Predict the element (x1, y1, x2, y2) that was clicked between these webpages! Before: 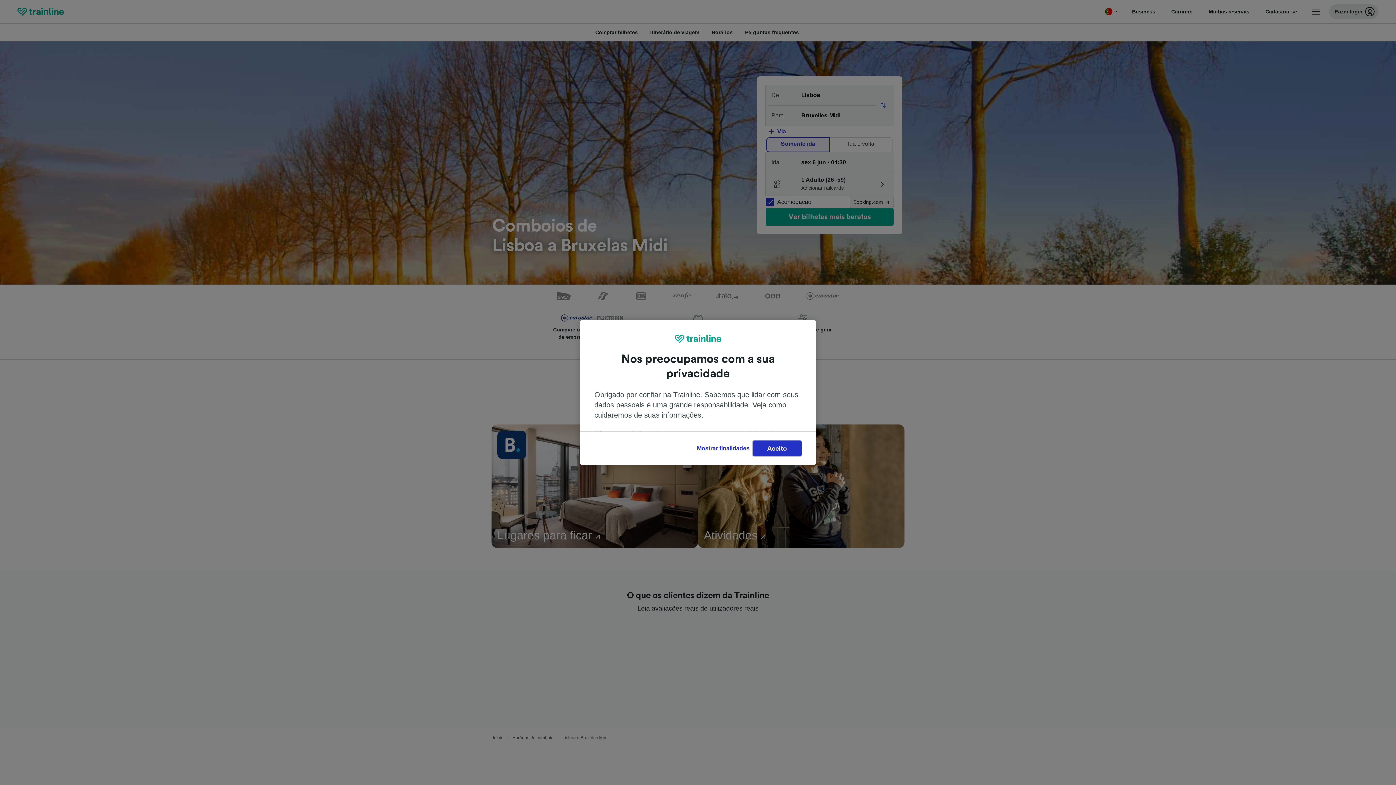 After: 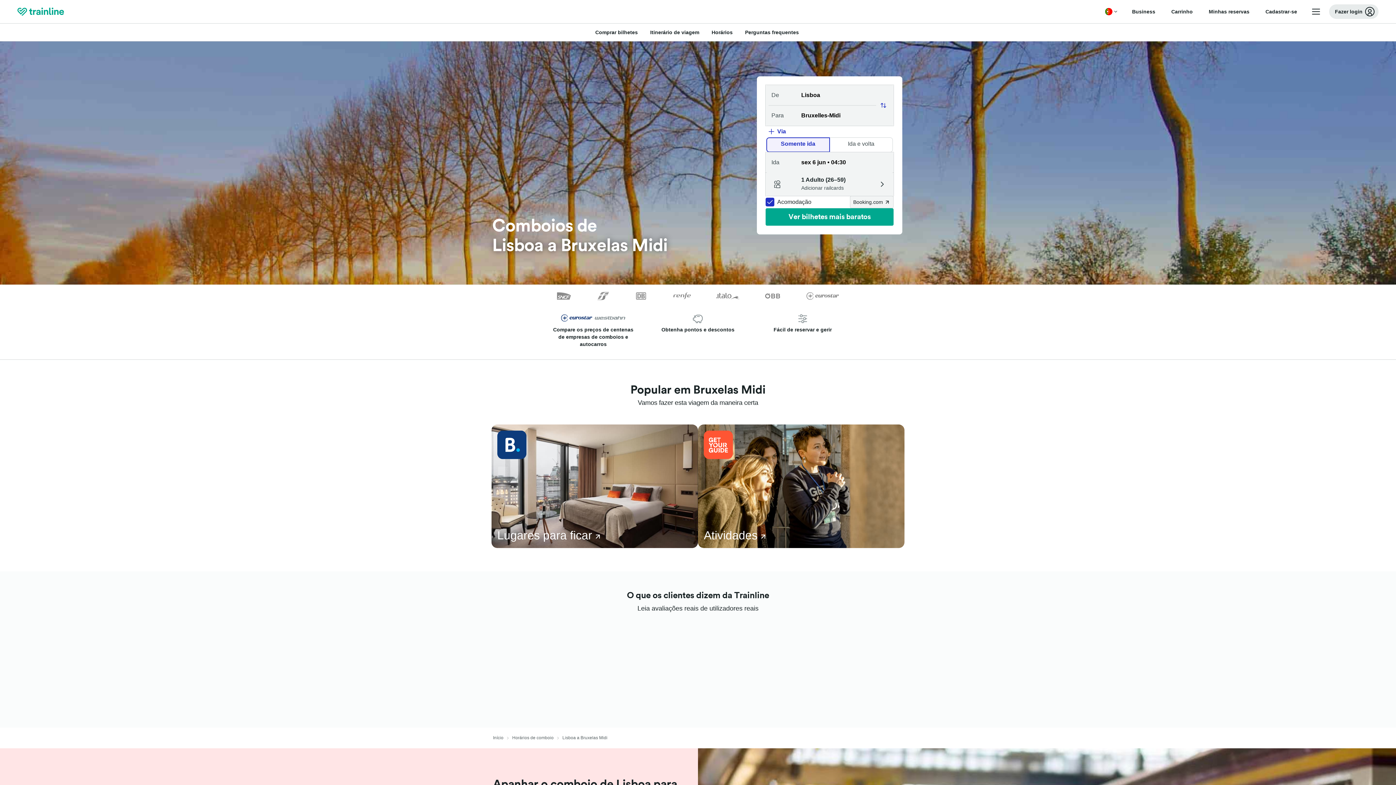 Action: bbox: (752, 440, 801, 456) label: Aceito